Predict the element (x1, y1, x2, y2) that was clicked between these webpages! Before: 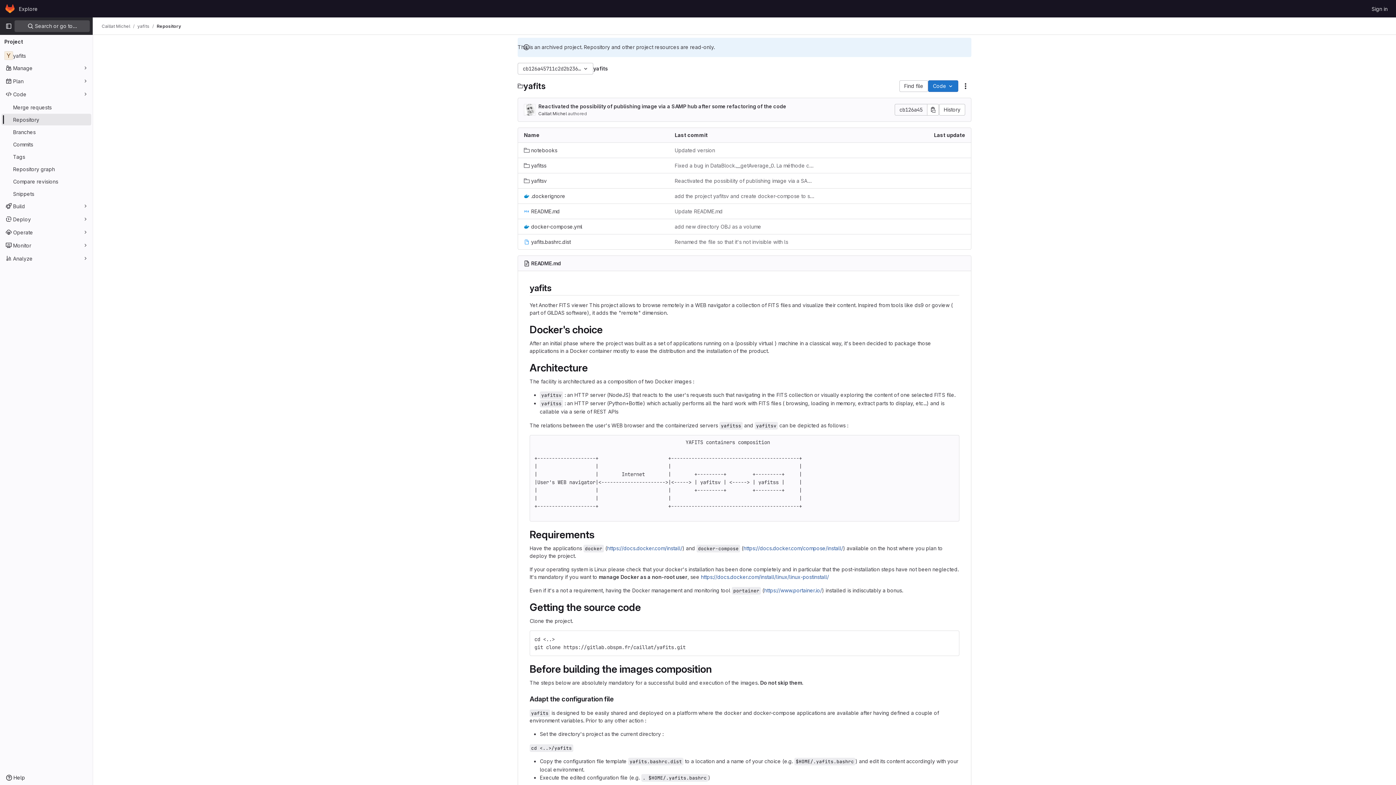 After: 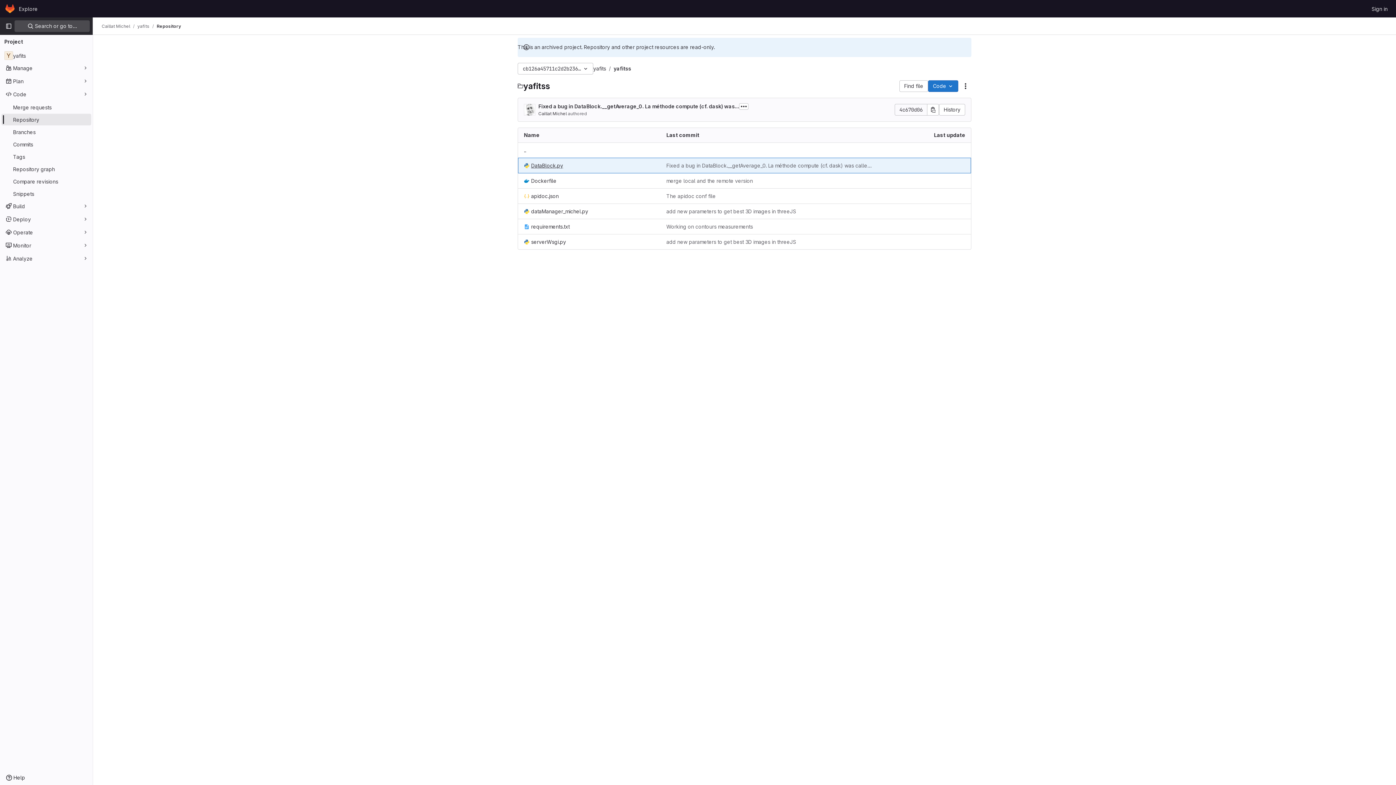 Action: label: yafitss bbox: (524, 161, 546, 169)